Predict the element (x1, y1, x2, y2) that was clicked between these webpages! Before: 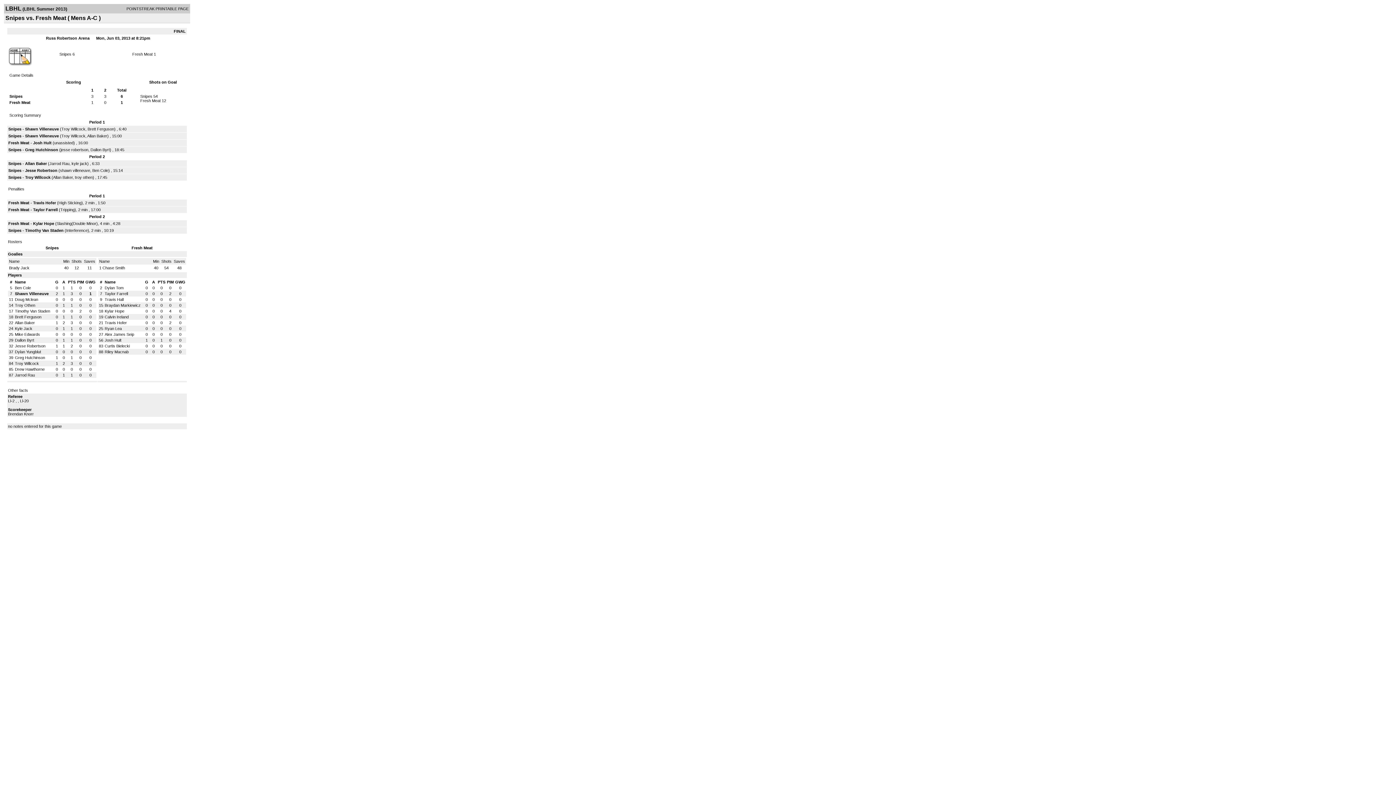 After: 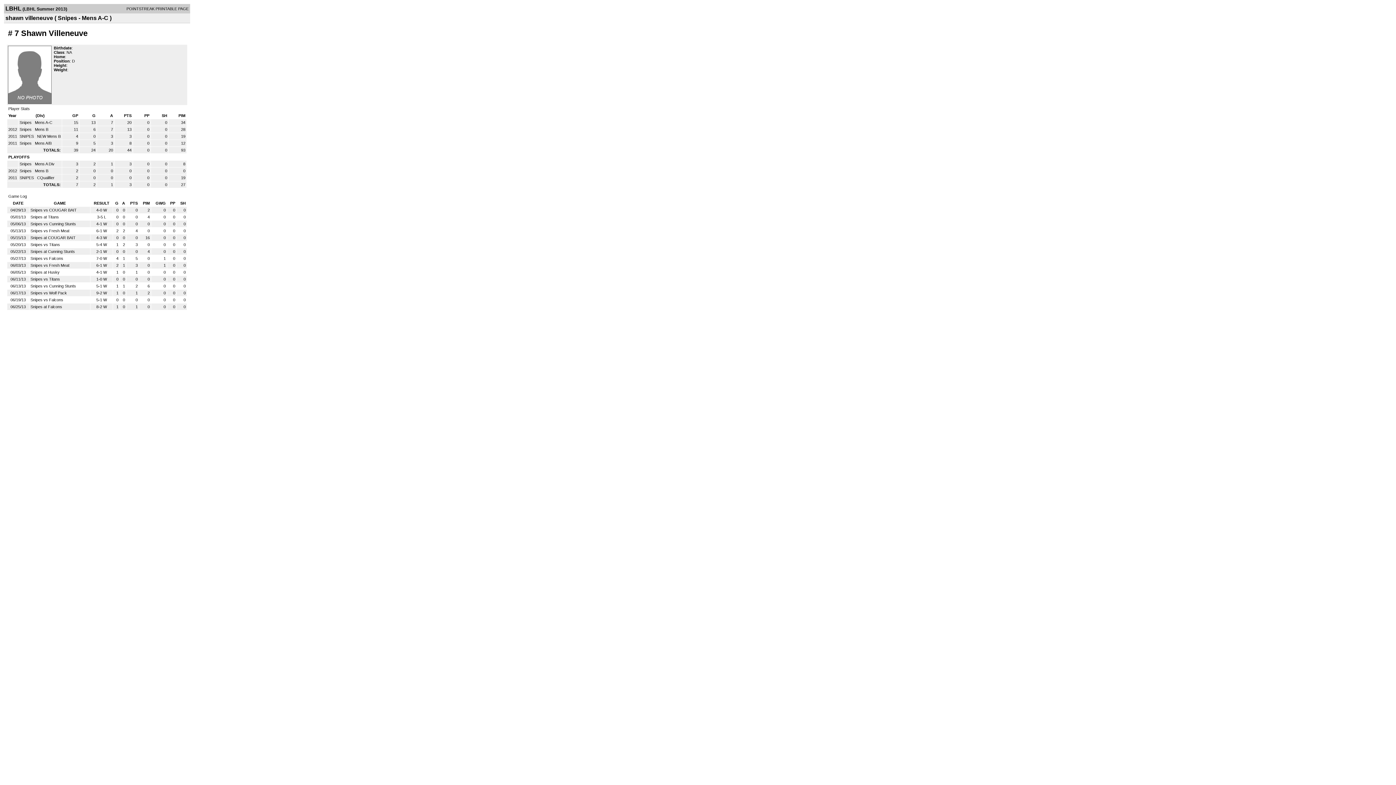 Action: label: Shawn Villeneuve bbox: (25, 133, 58, 138)